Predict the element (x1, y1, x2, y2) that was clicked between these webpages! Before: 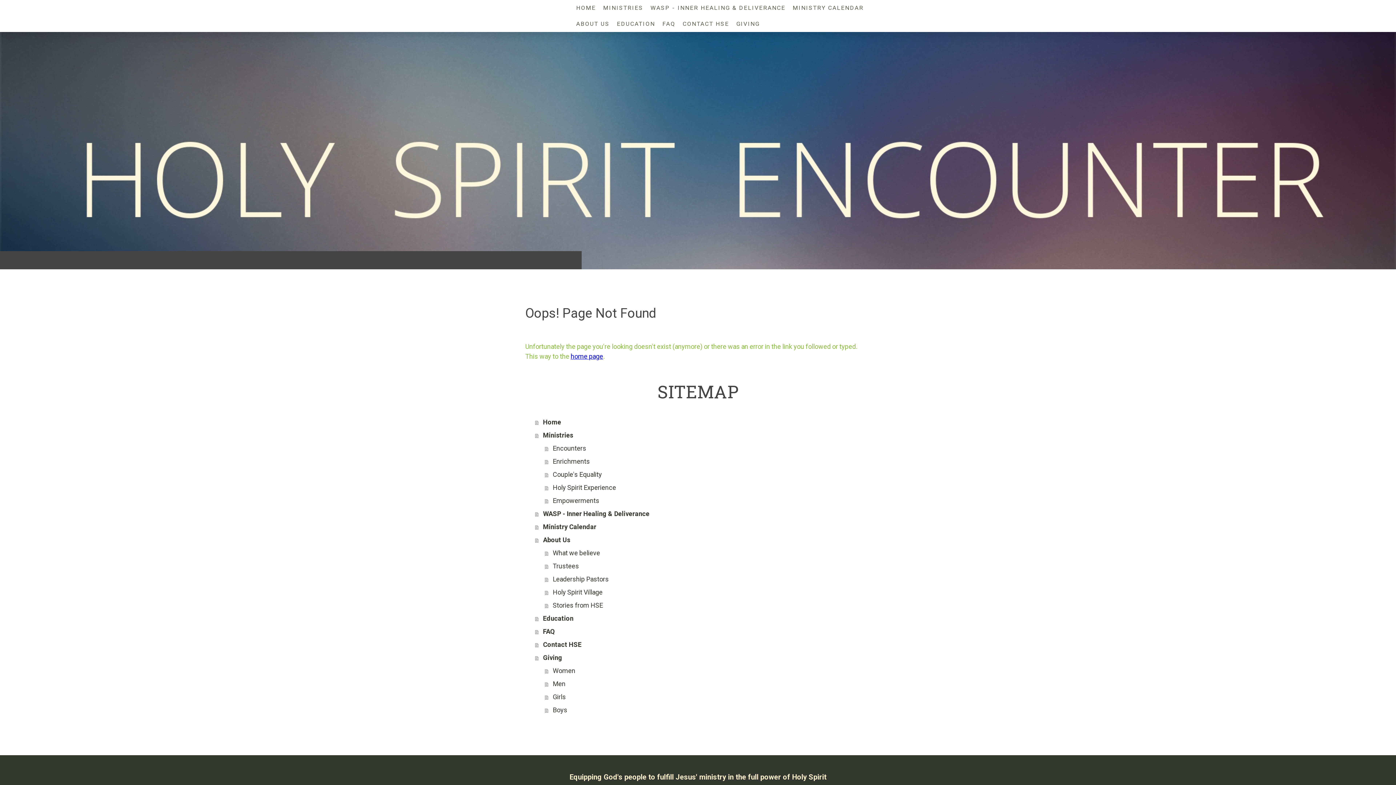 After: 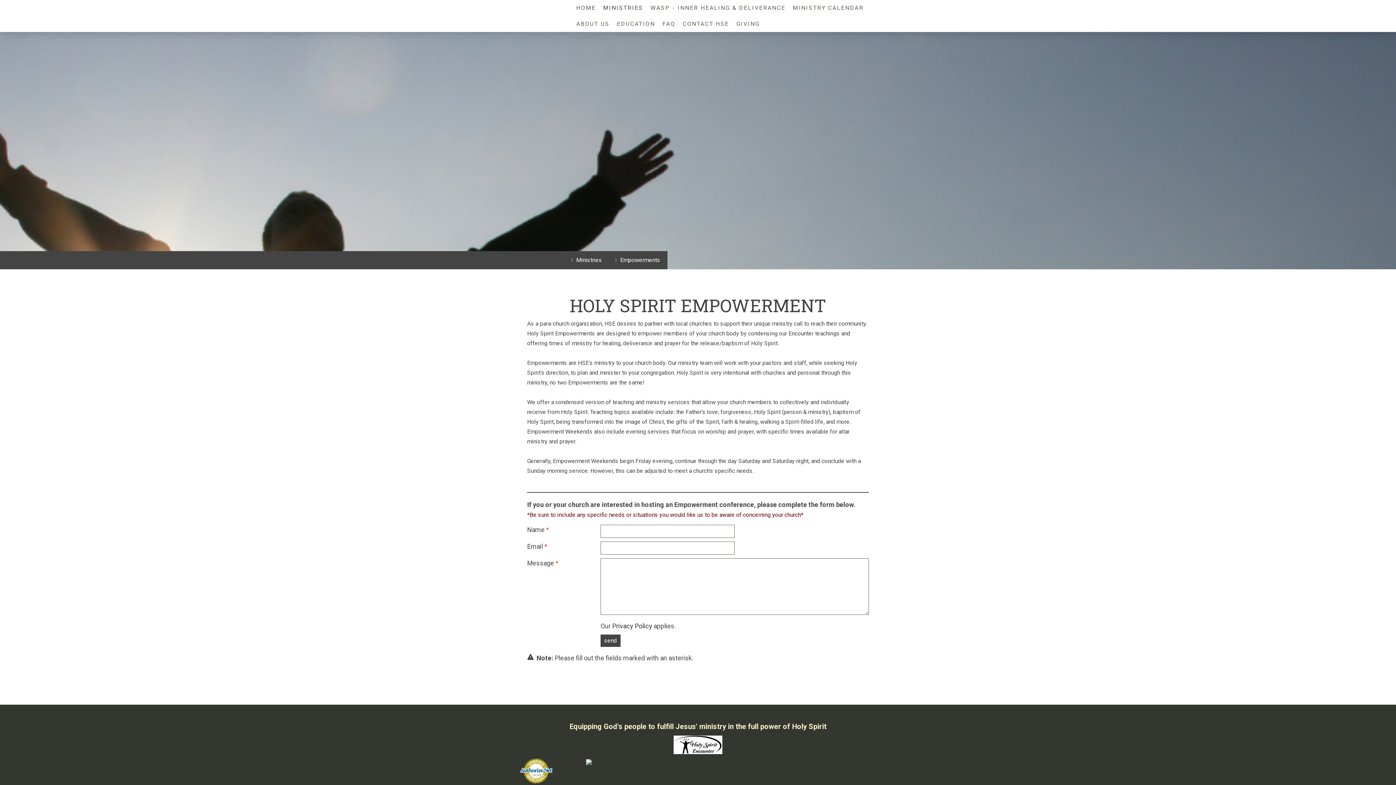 Action: label: Empowerments bbox: (545, 494, 870, 507)